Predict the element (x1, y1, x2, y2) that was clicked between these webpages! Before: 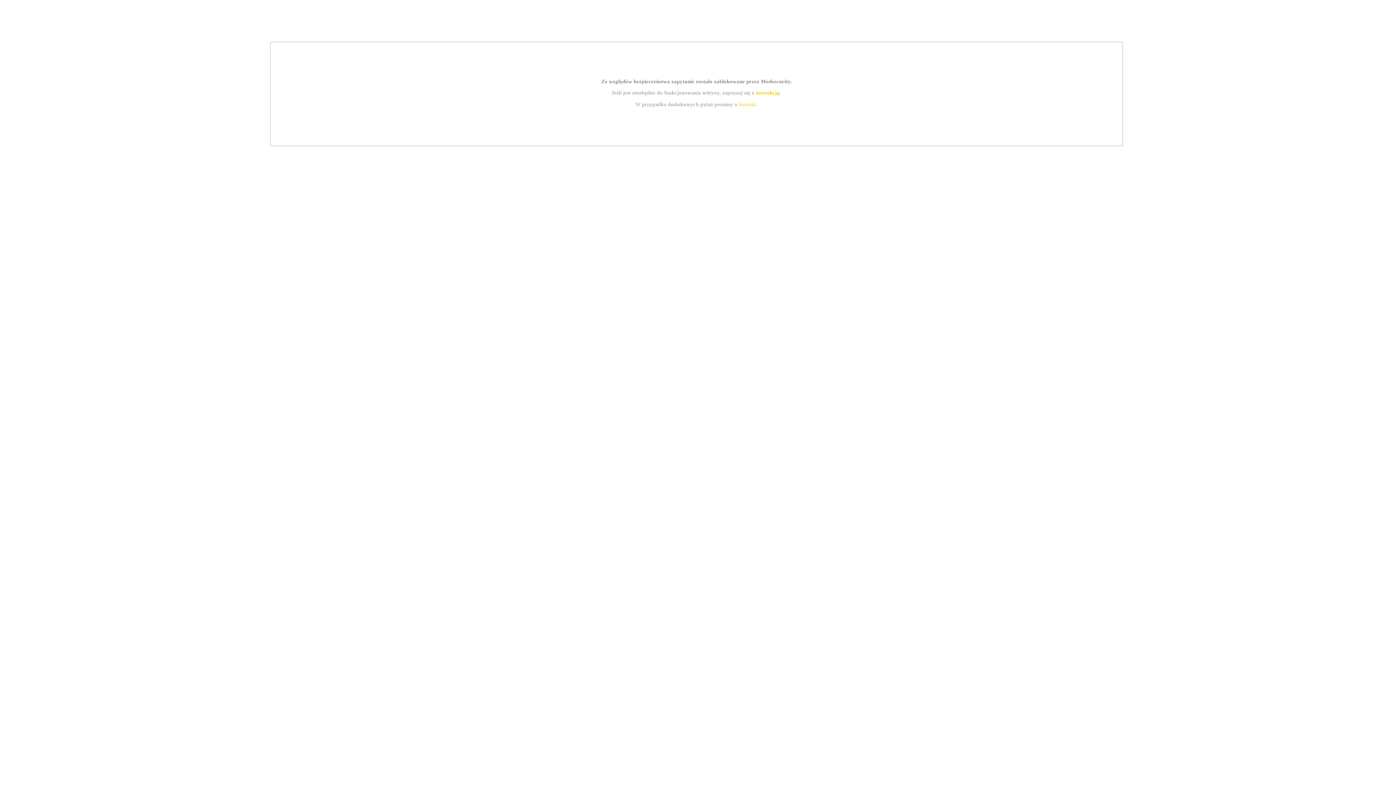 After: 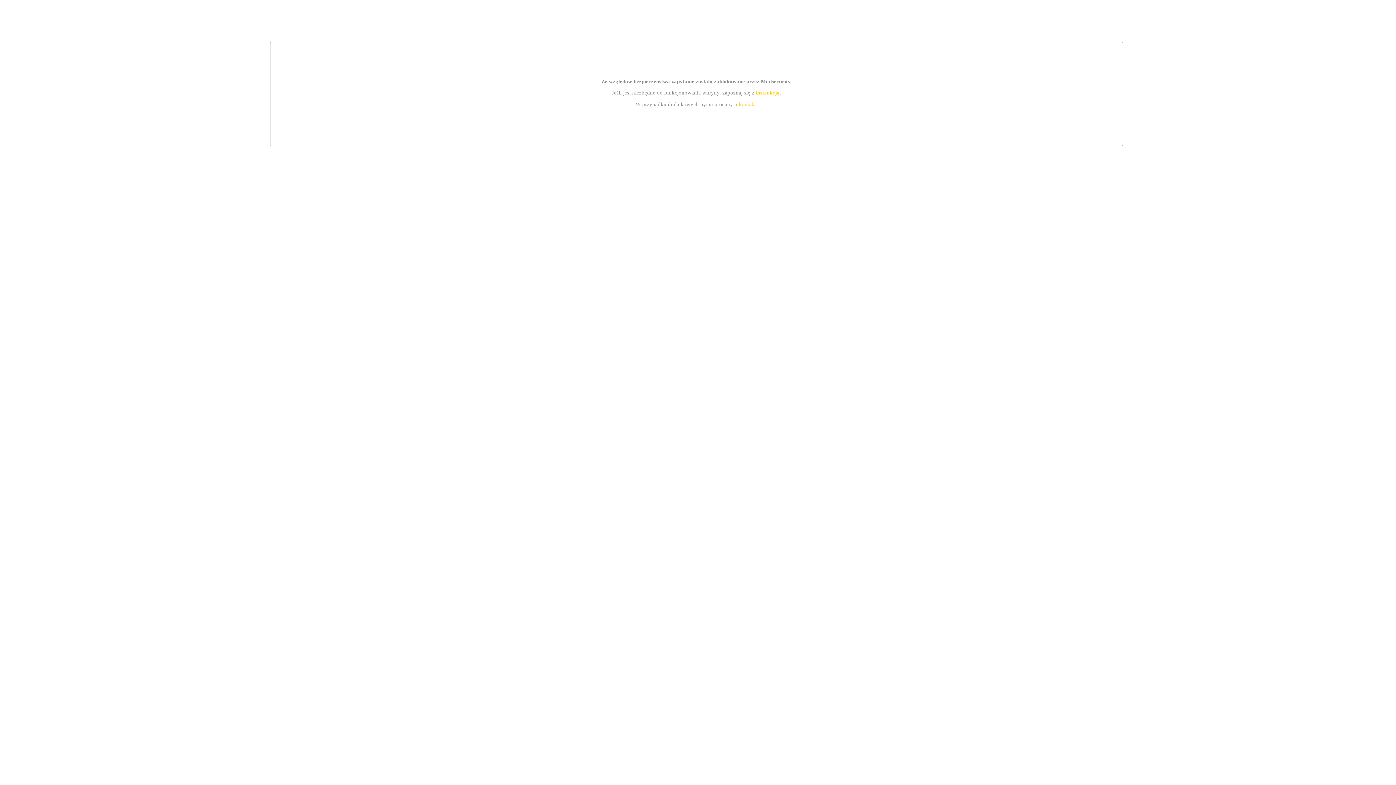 Action: bbox: (755, 89, 779, 95) label: instrukcją